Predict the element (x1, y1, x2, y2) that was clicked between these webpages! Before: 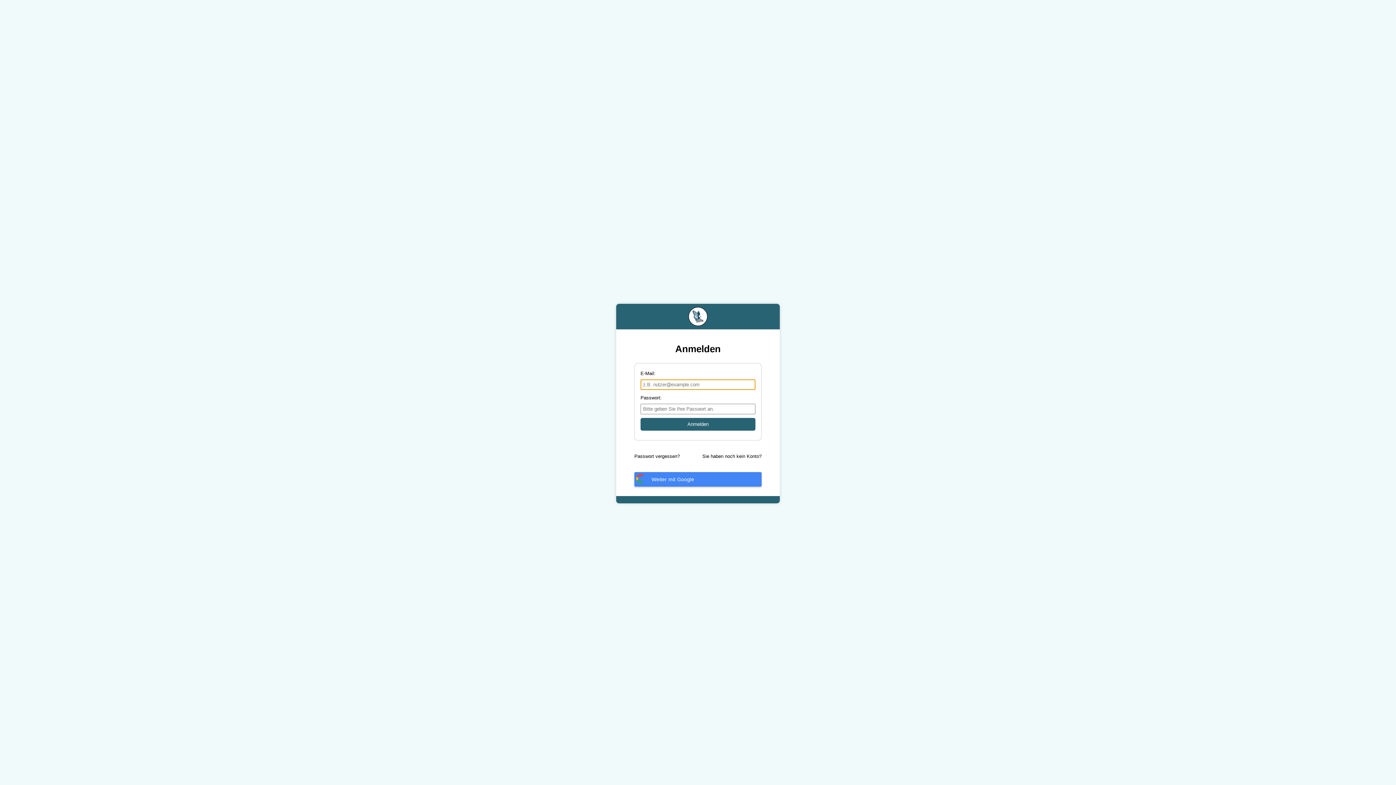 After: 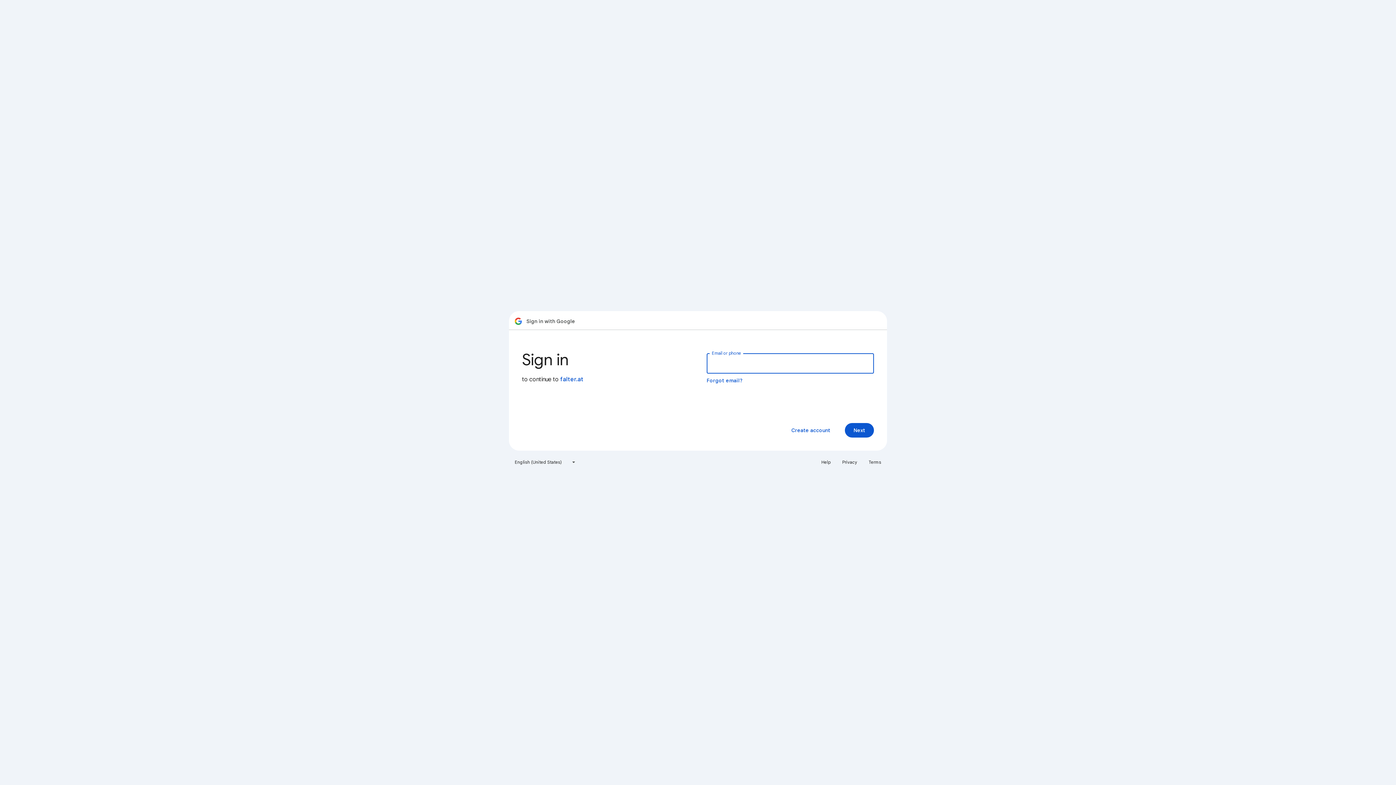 Action: bbox: (634, 472, 761, 486) label: Weiter mit Google